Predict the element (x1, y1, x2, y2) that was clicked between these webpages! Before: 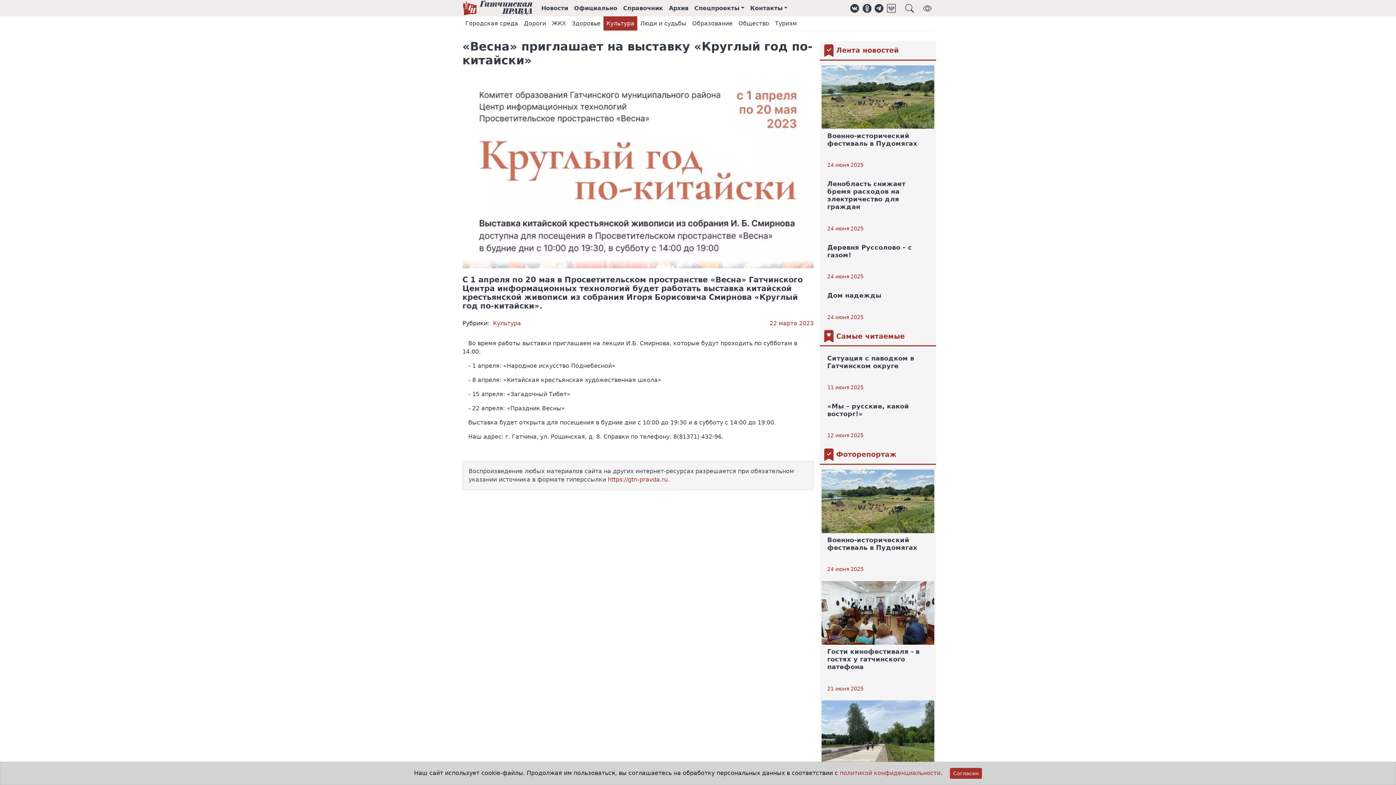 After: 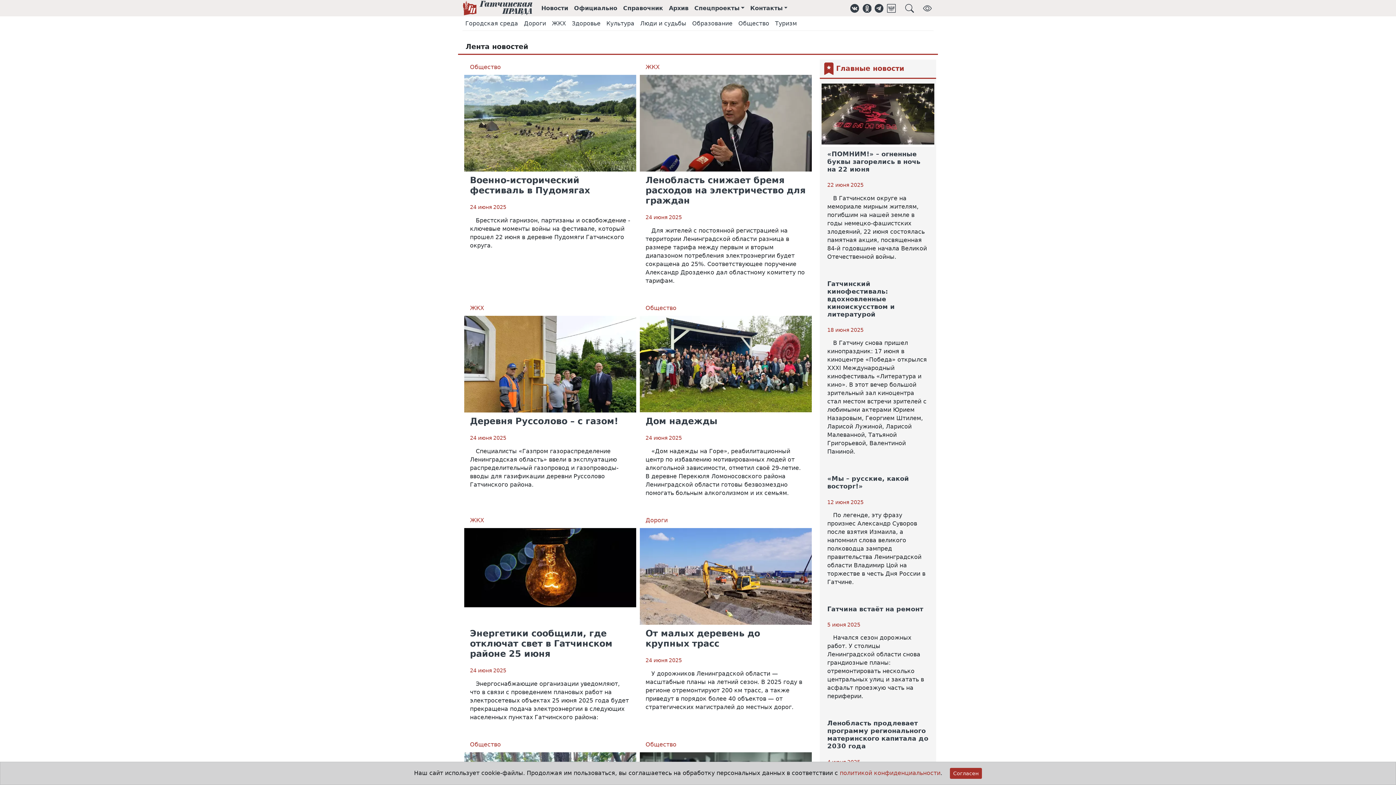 Action: bbox: (835, 46, 900, 54) label: Лента новостей